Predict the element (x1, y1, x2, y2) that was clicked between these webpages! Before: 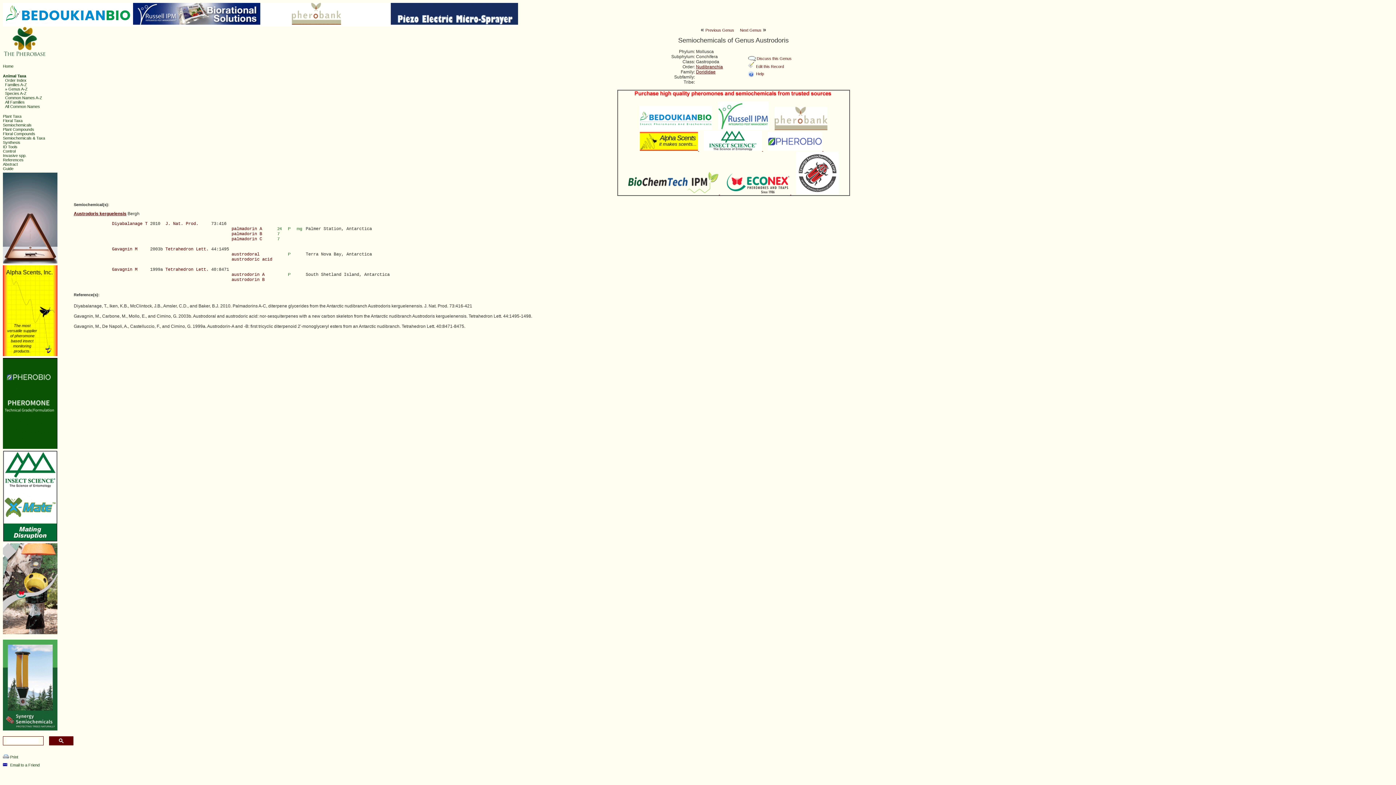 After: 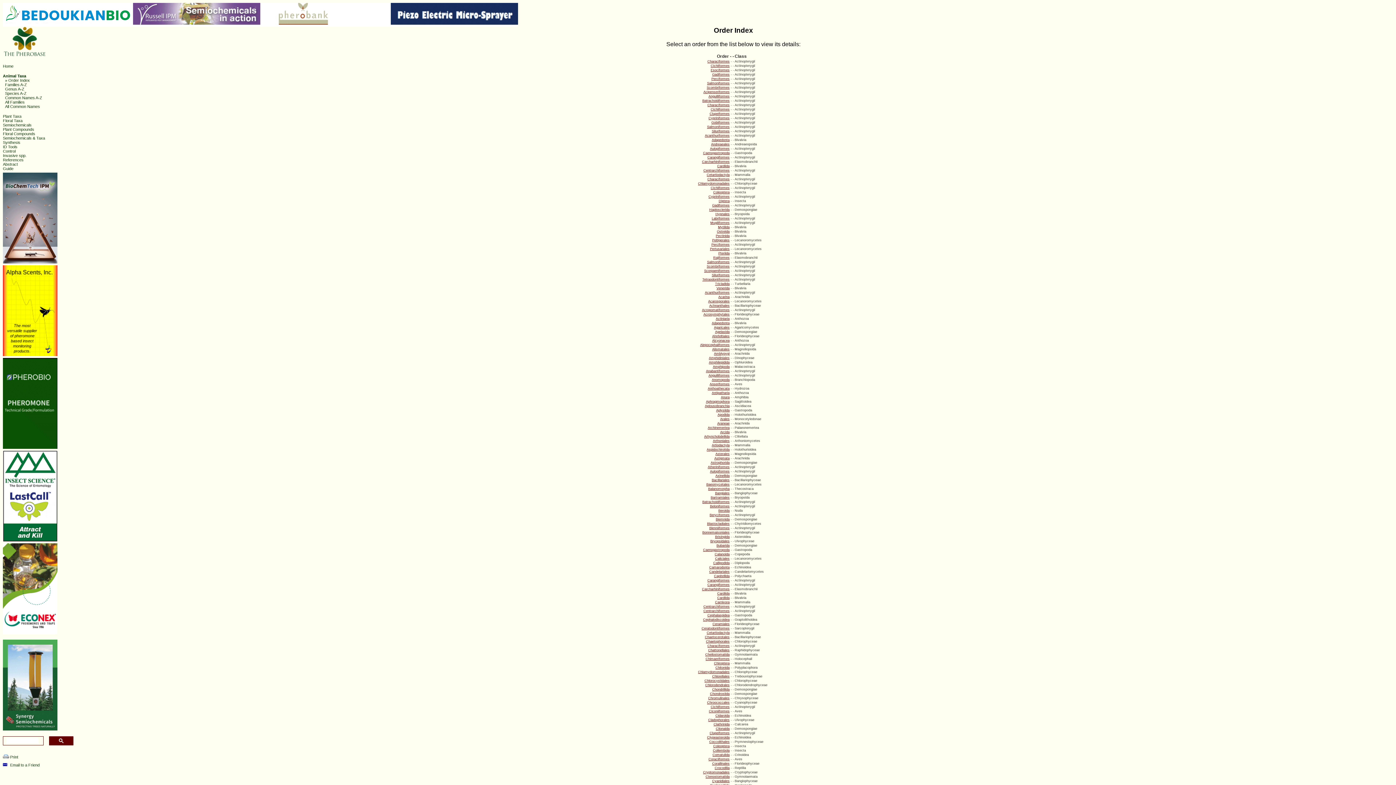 Action: bbox: (5, 78, 26, 82) label: Order Index